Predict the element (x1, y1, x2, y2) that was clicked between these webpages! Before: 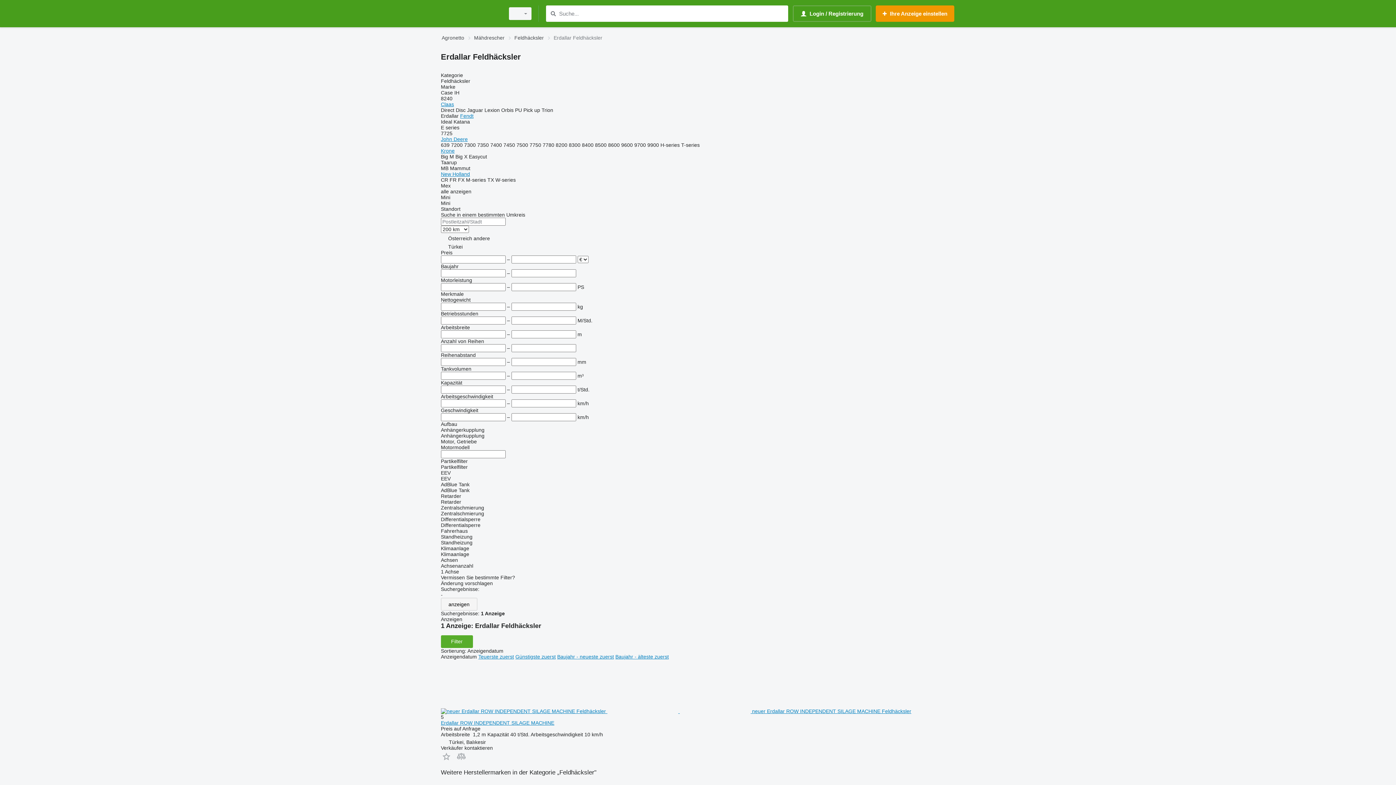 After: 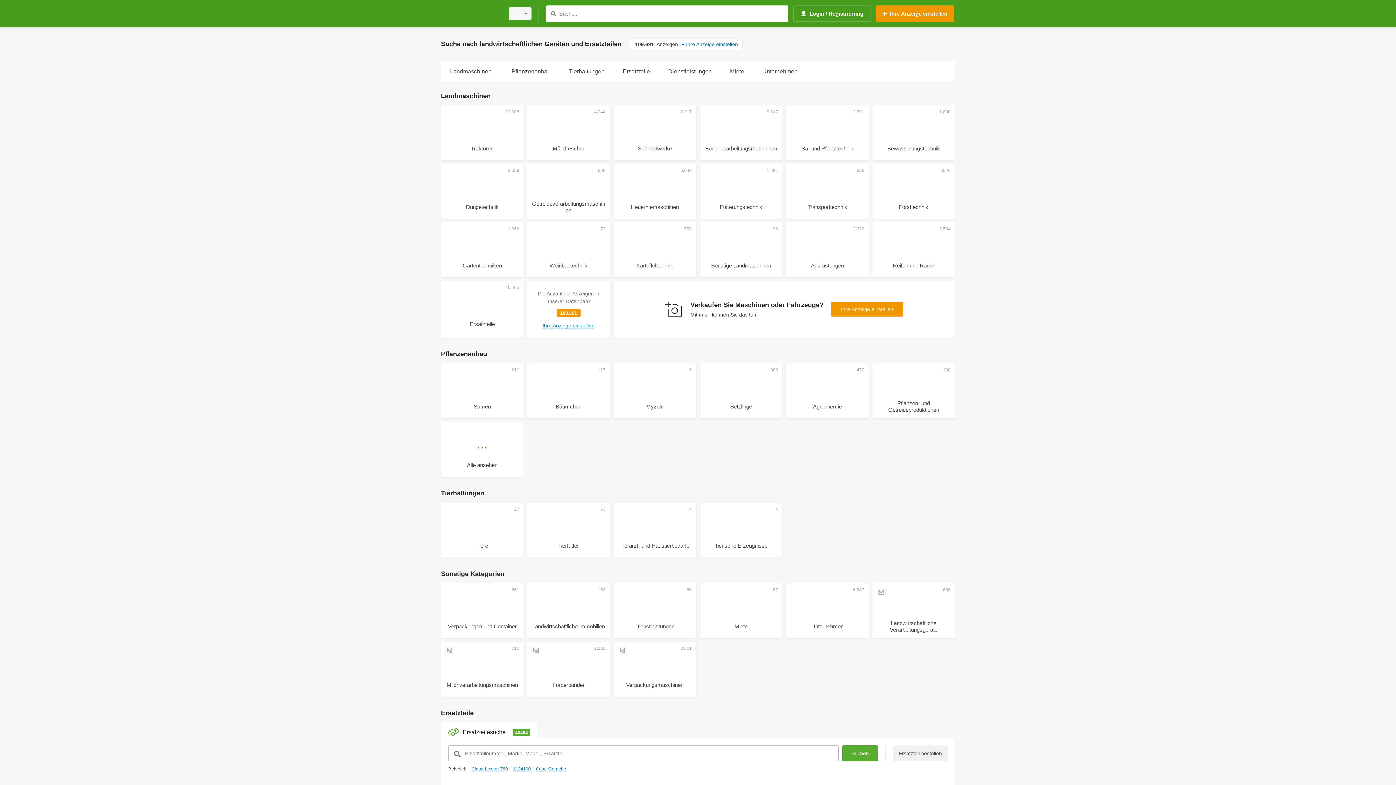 Action: bbox: (441, 1, 500, 25)